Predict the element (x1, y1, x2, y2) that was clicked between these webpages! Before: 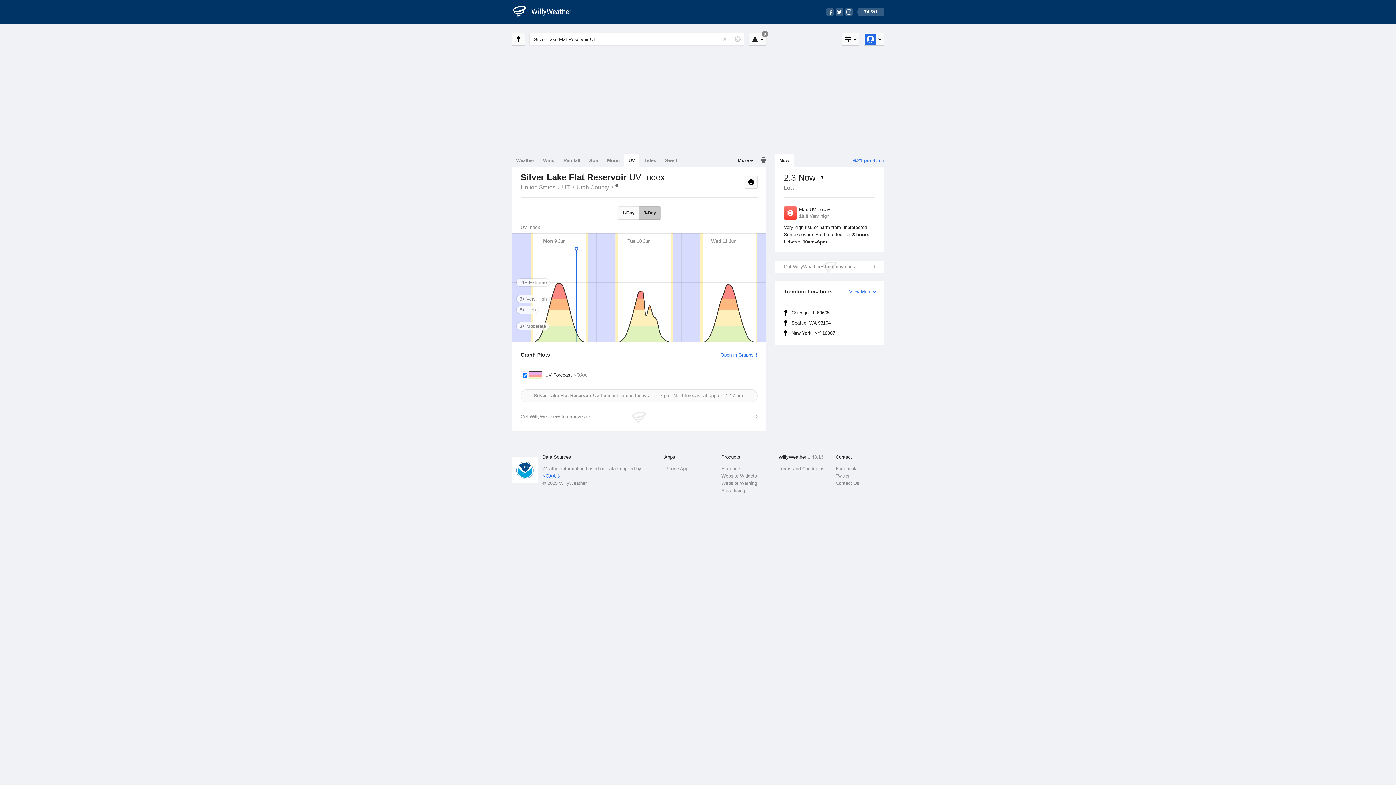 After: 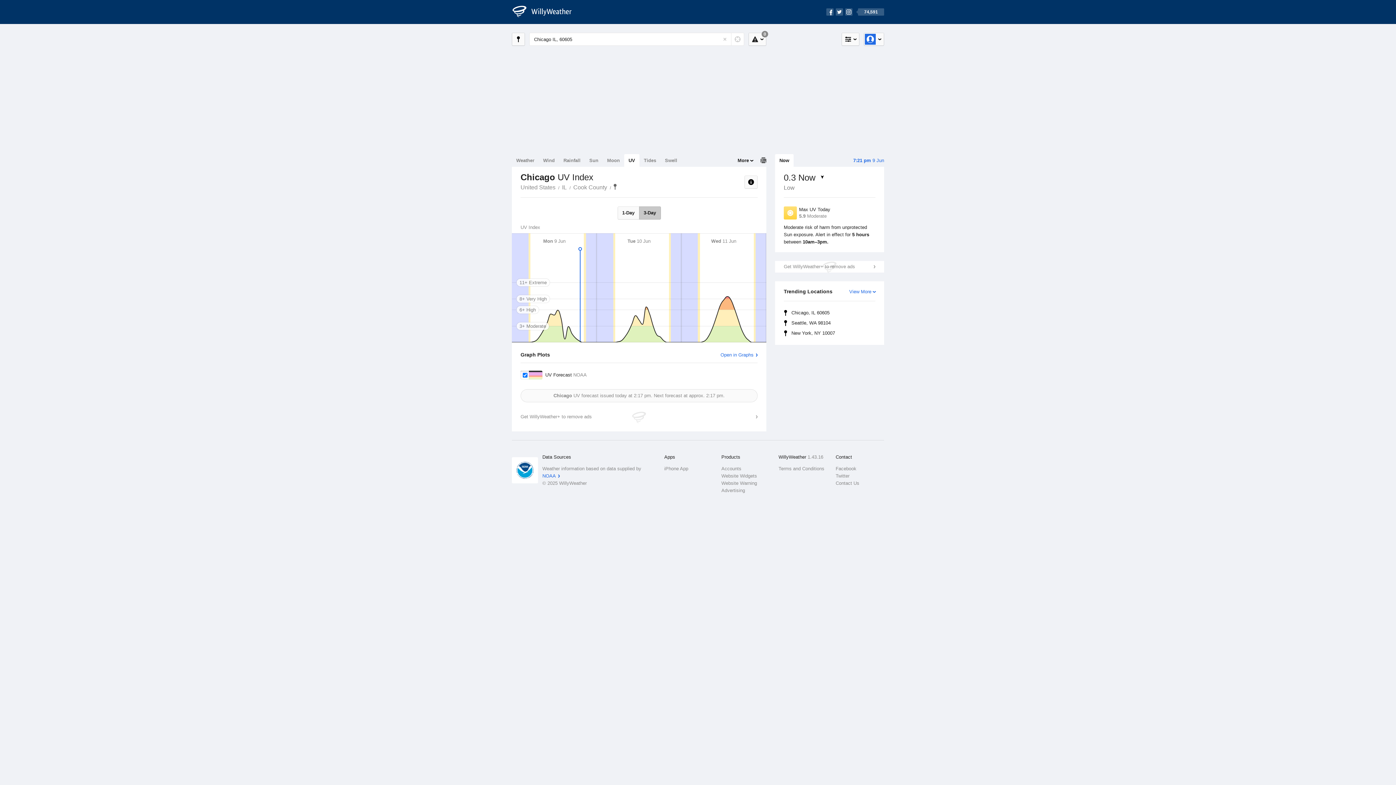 Action: bbox: (784, 308, 877, 318) label: Chicago, IL 60605